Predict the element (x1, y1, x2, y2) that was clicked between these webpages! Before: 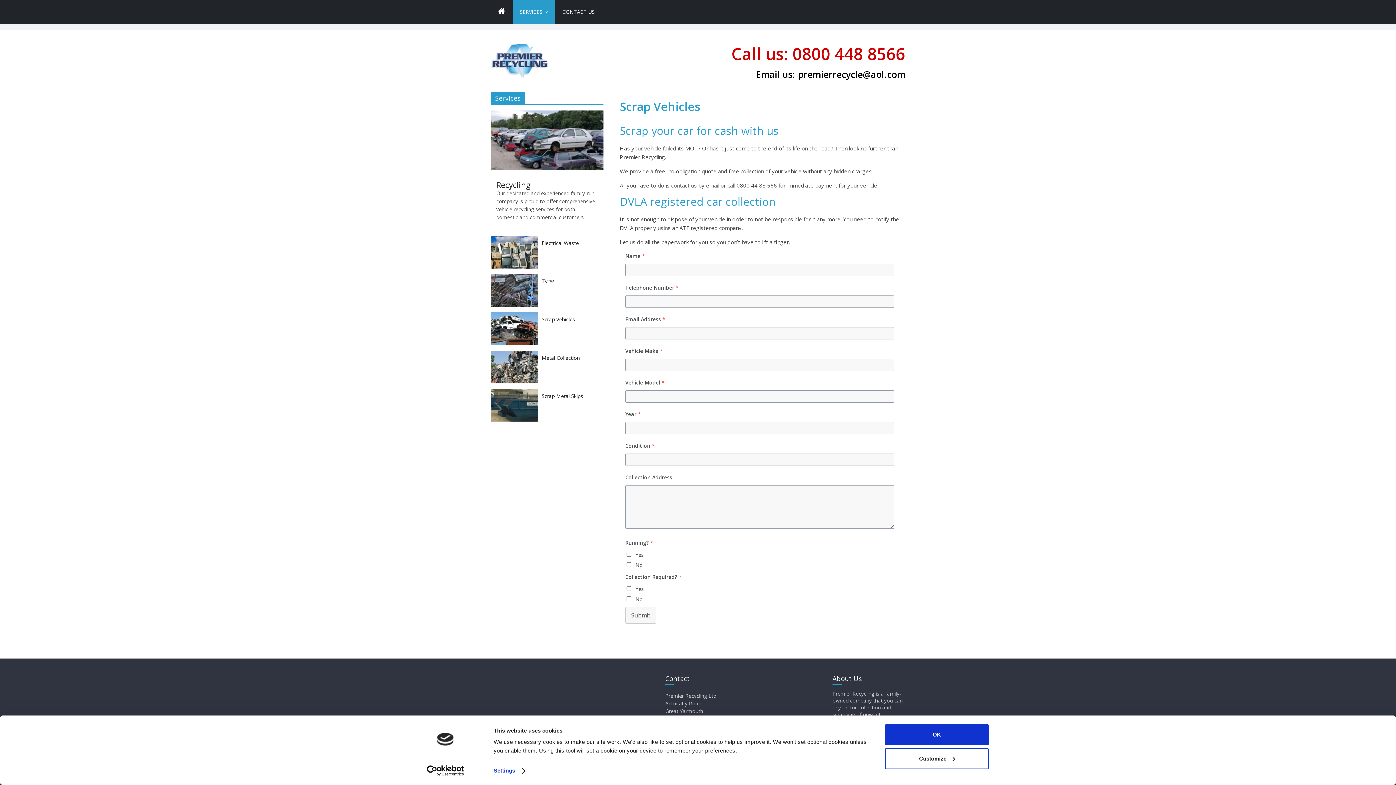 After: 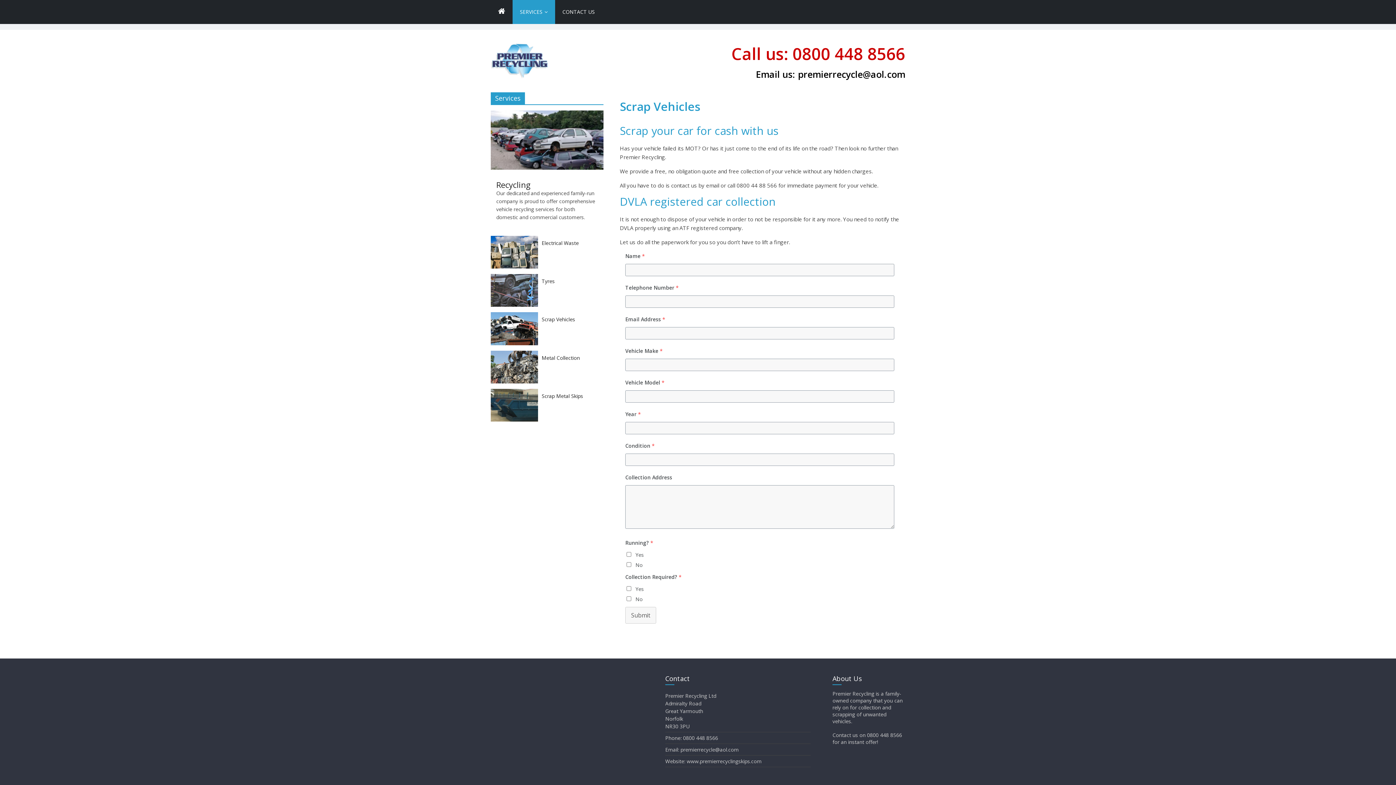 Action: label: OK bbox: (885, 724, 989, 745)